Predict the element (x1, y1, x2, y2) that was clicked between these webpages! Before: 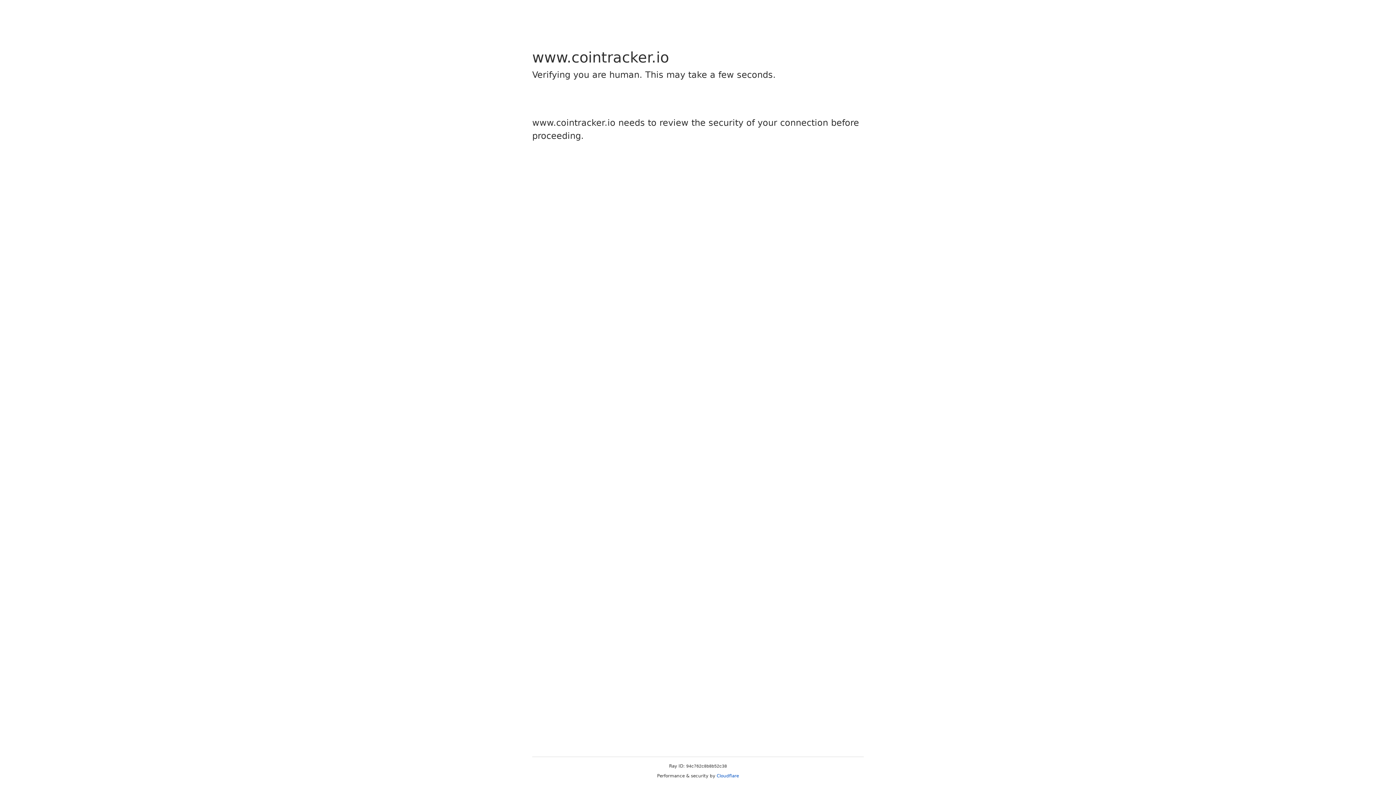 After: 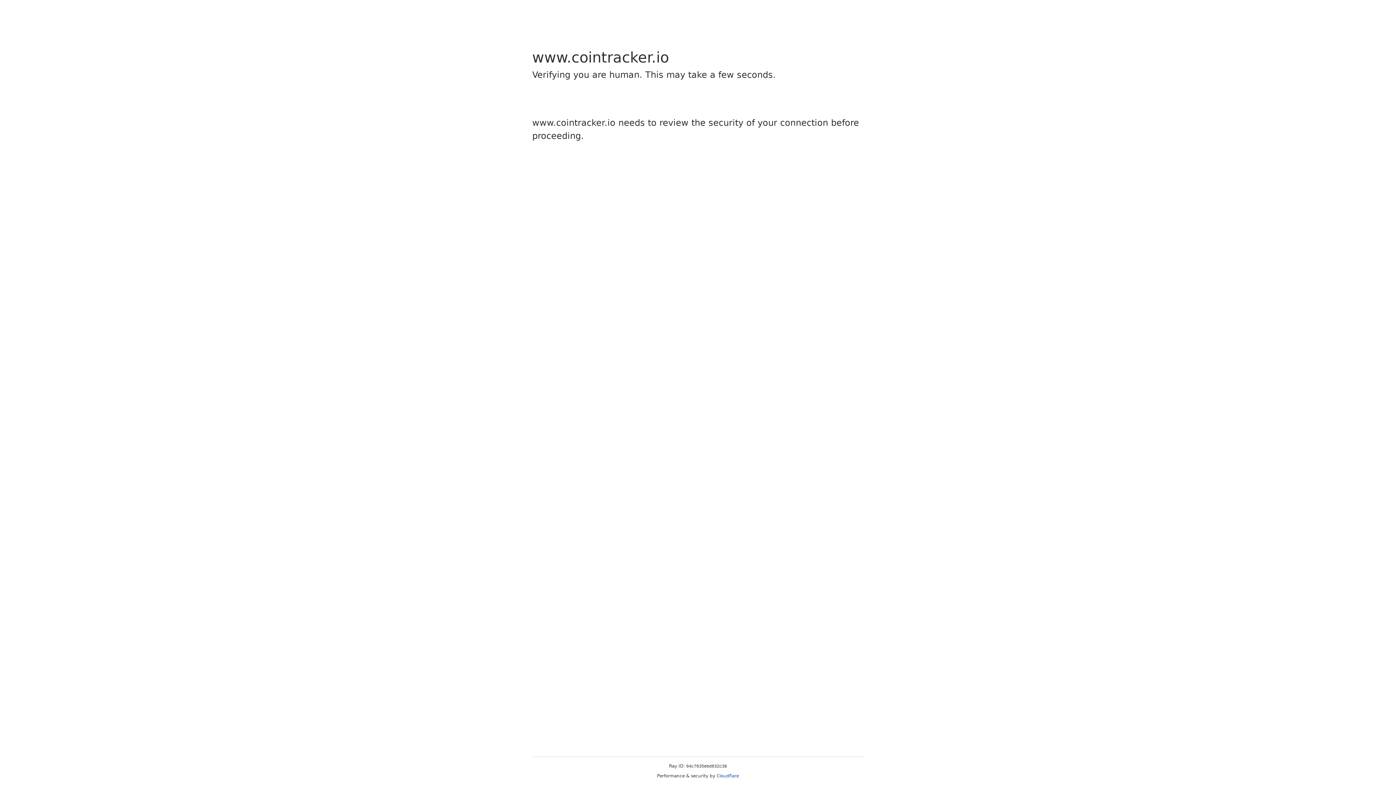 Action: label: Cloudflare bbox: (716, 773, 739, 778)